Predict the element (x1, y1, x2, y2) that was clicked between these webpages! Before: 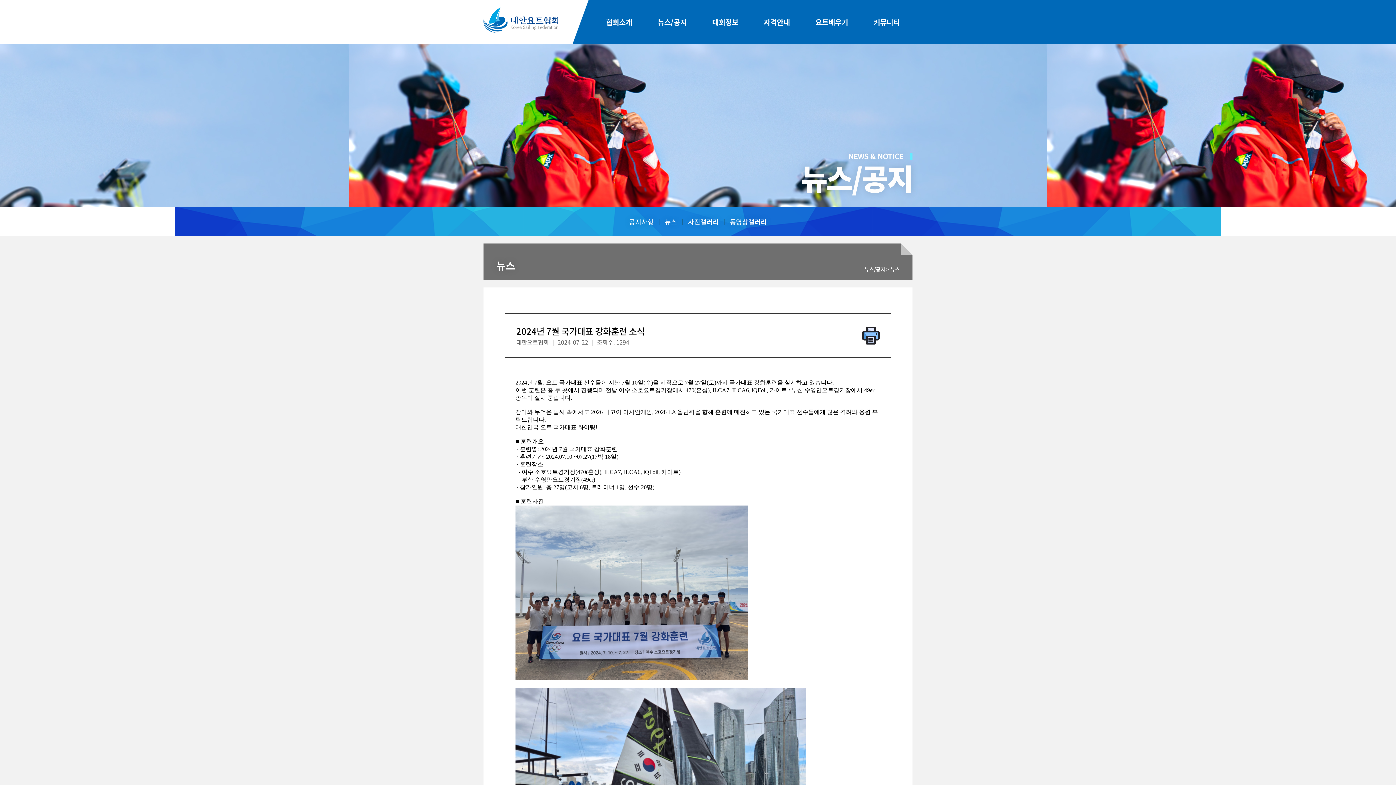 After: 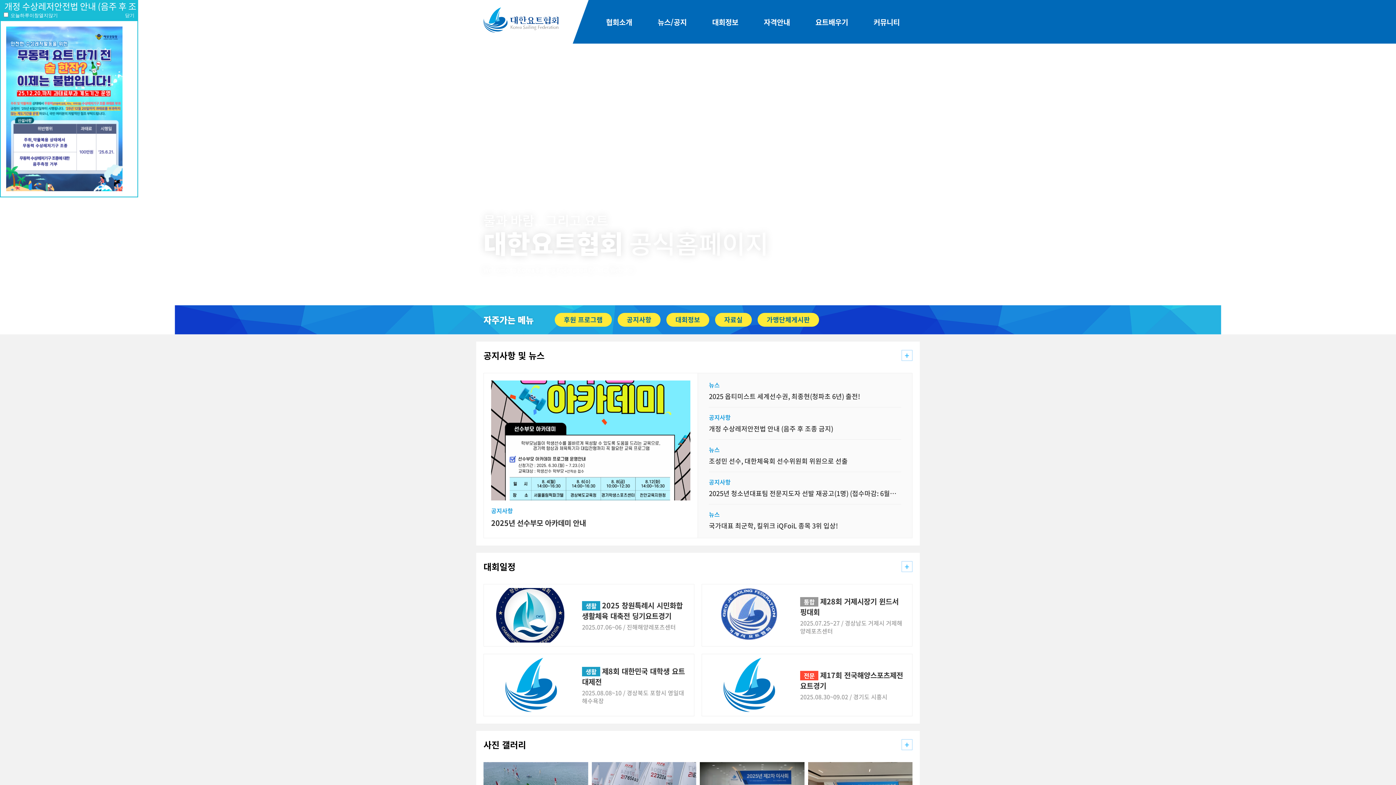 Action: label: 대한요트협회 bbox: (483, 7, 558, 32)